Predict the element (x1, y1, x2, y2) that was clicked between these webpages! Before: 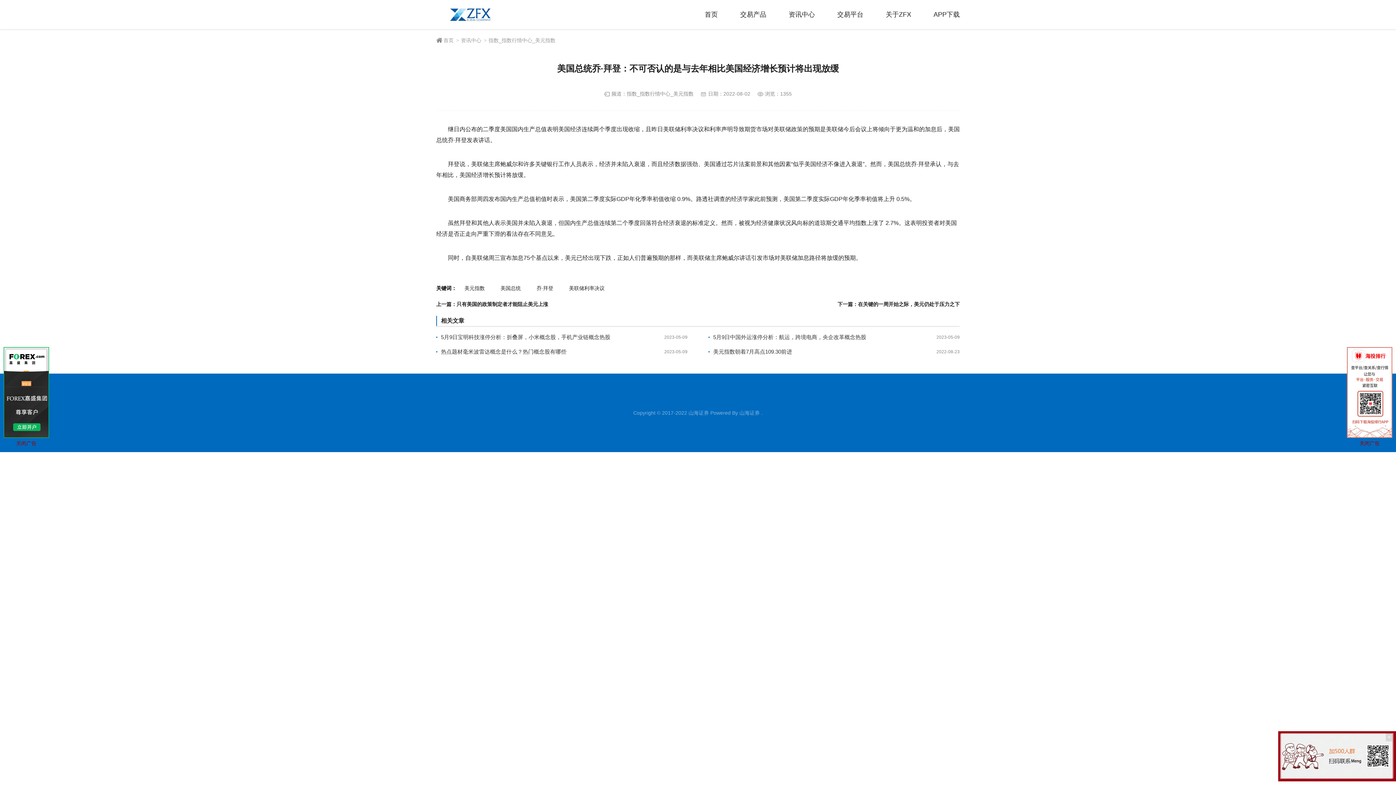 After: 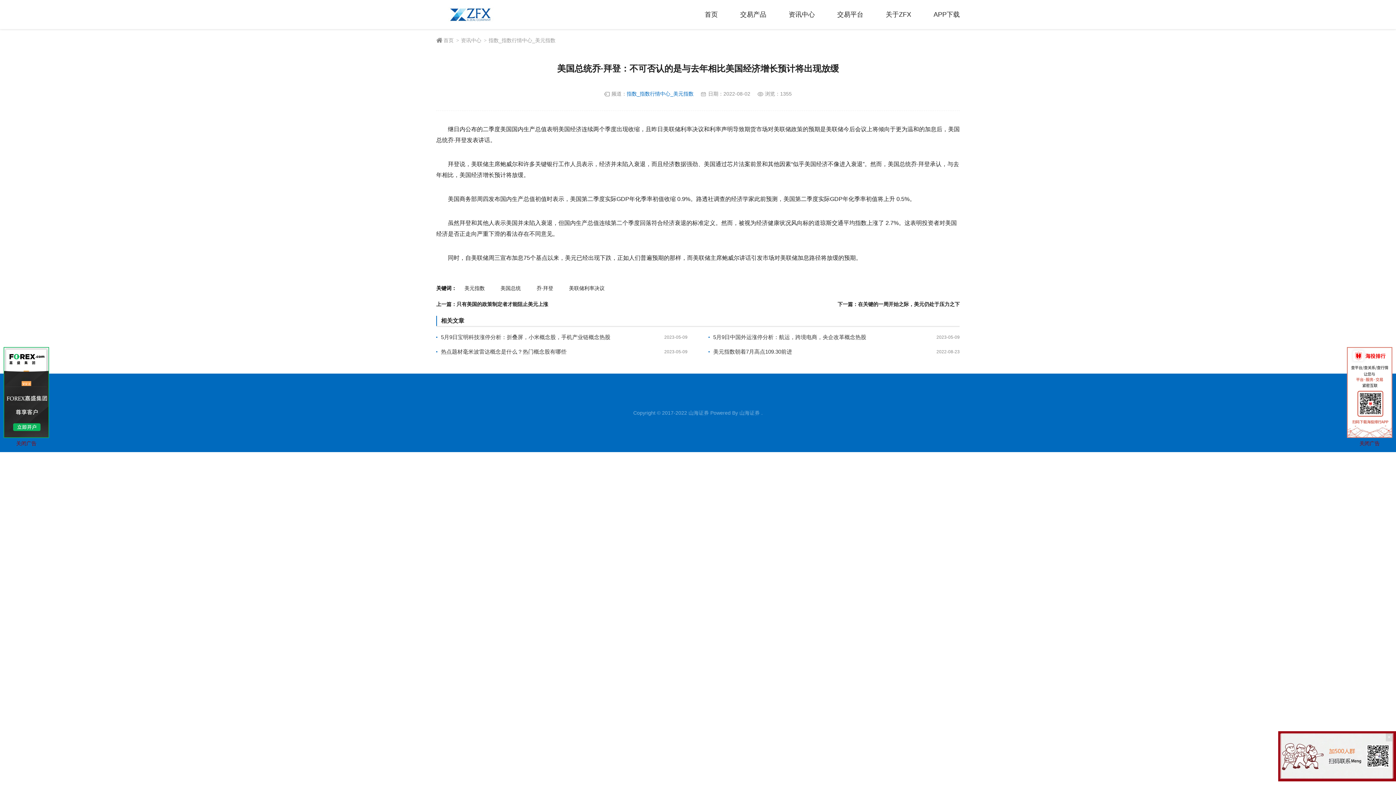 Action: bbox: (626, 90, 693, 96) label: 指数_指数行情中心_美元指数